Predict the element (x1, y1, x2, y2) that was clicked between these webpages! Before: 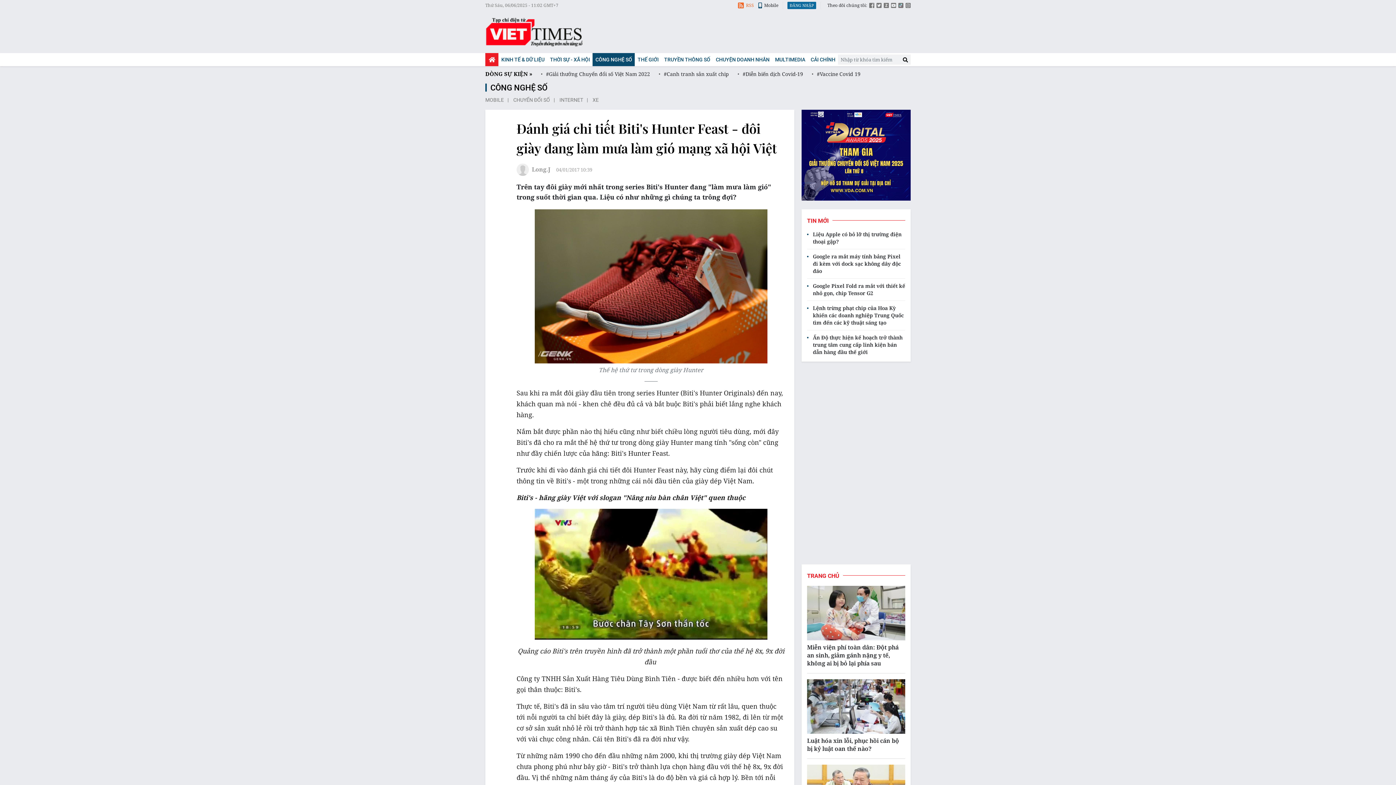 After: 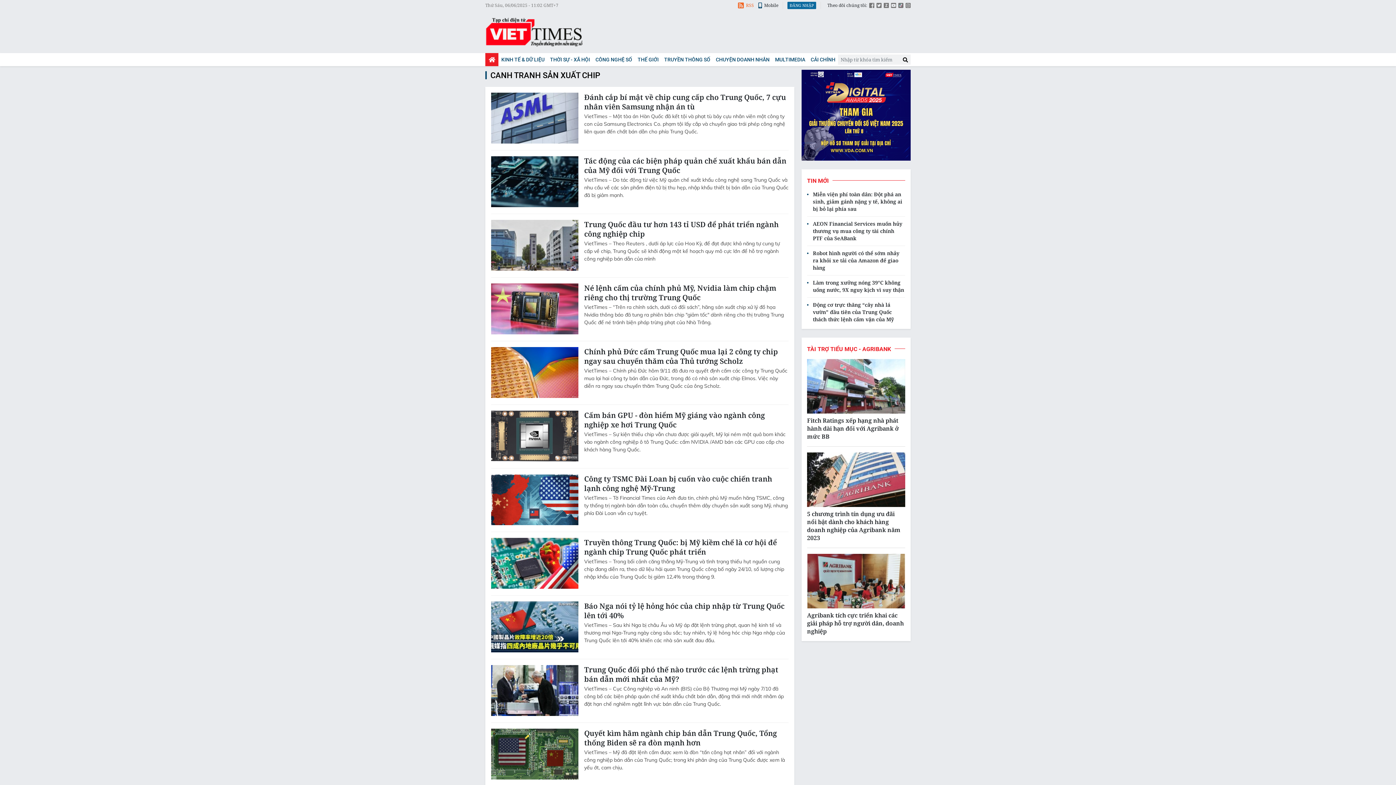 Action: label:  #Canh tranh sản xuất chip bbox: (658, 70, 729, 77)